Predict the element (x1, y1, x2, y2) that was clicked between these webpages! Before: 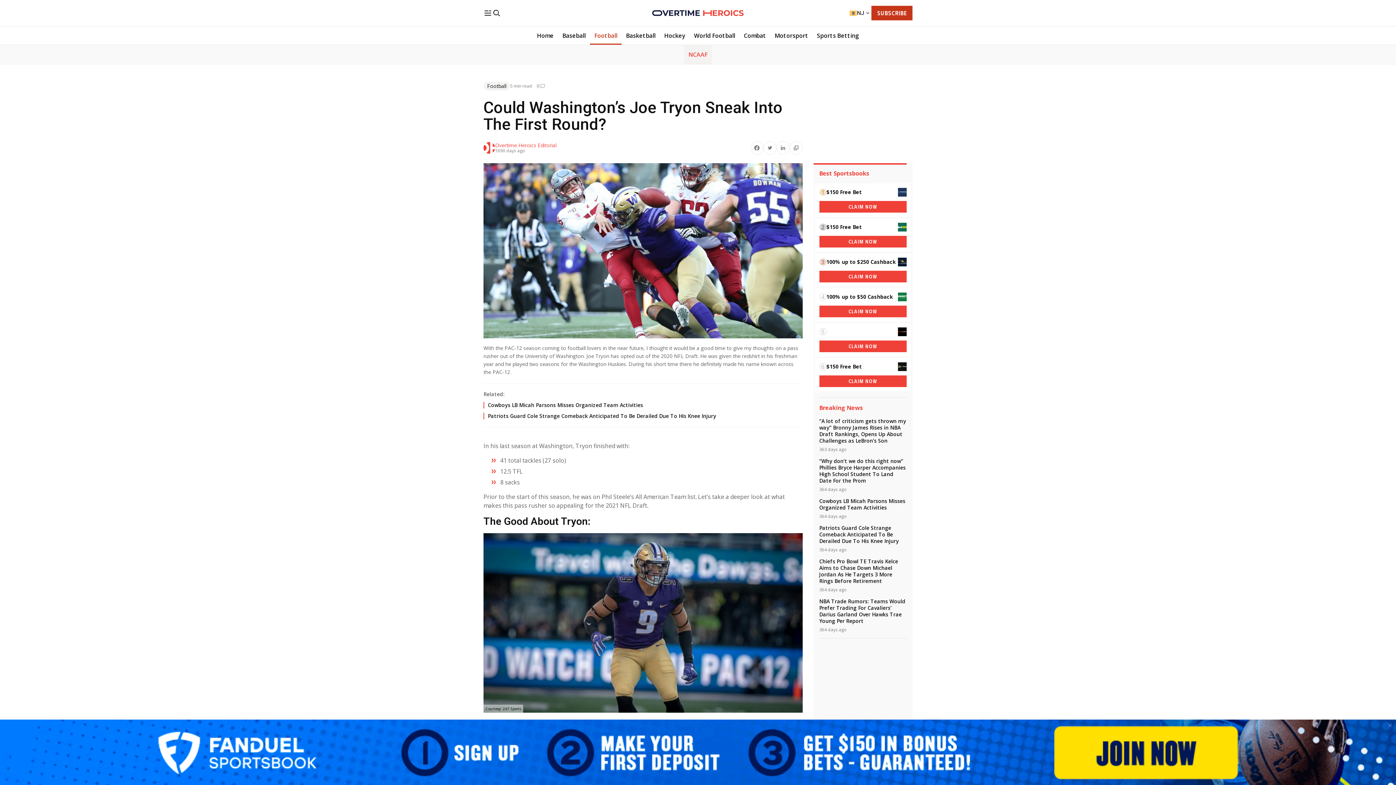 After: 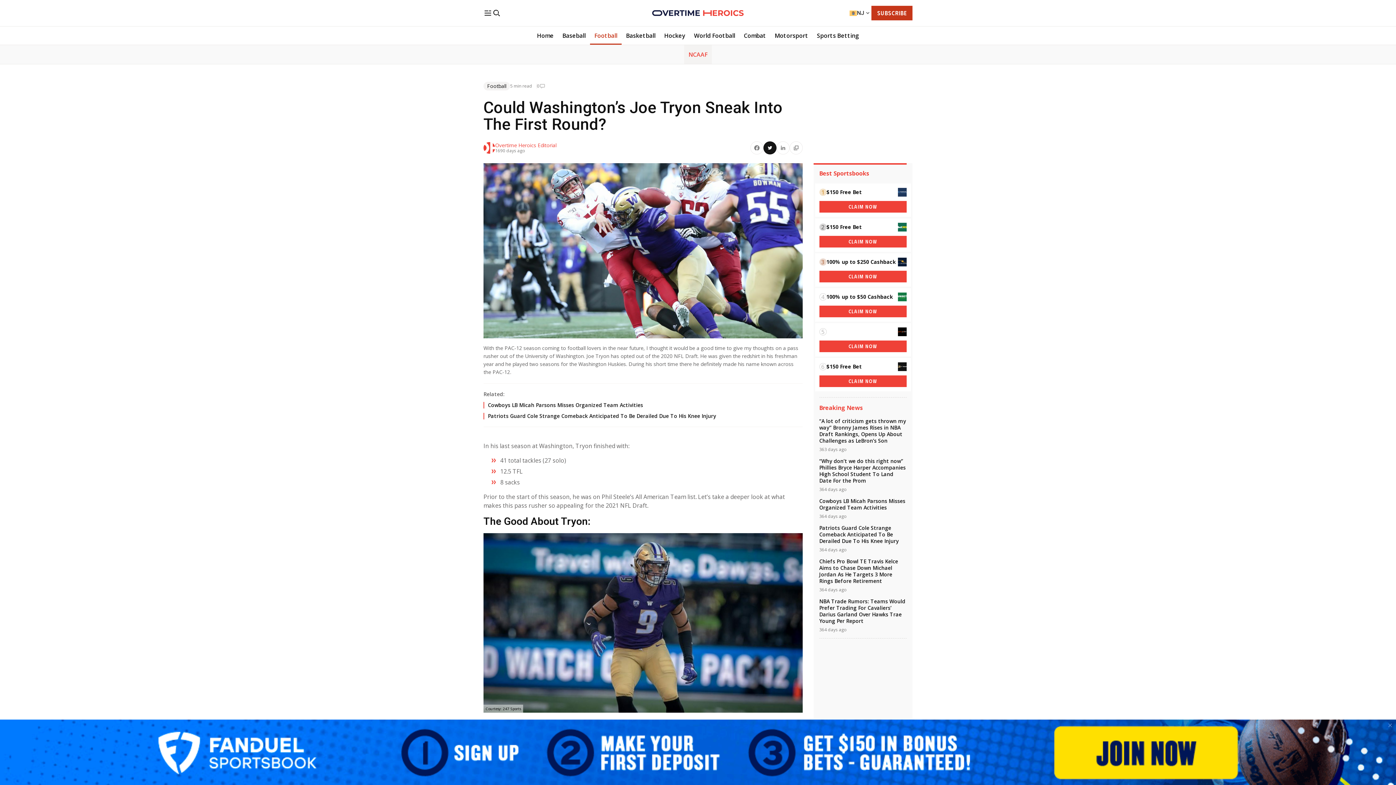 Action: bbox: (763, 141, 776, 154)